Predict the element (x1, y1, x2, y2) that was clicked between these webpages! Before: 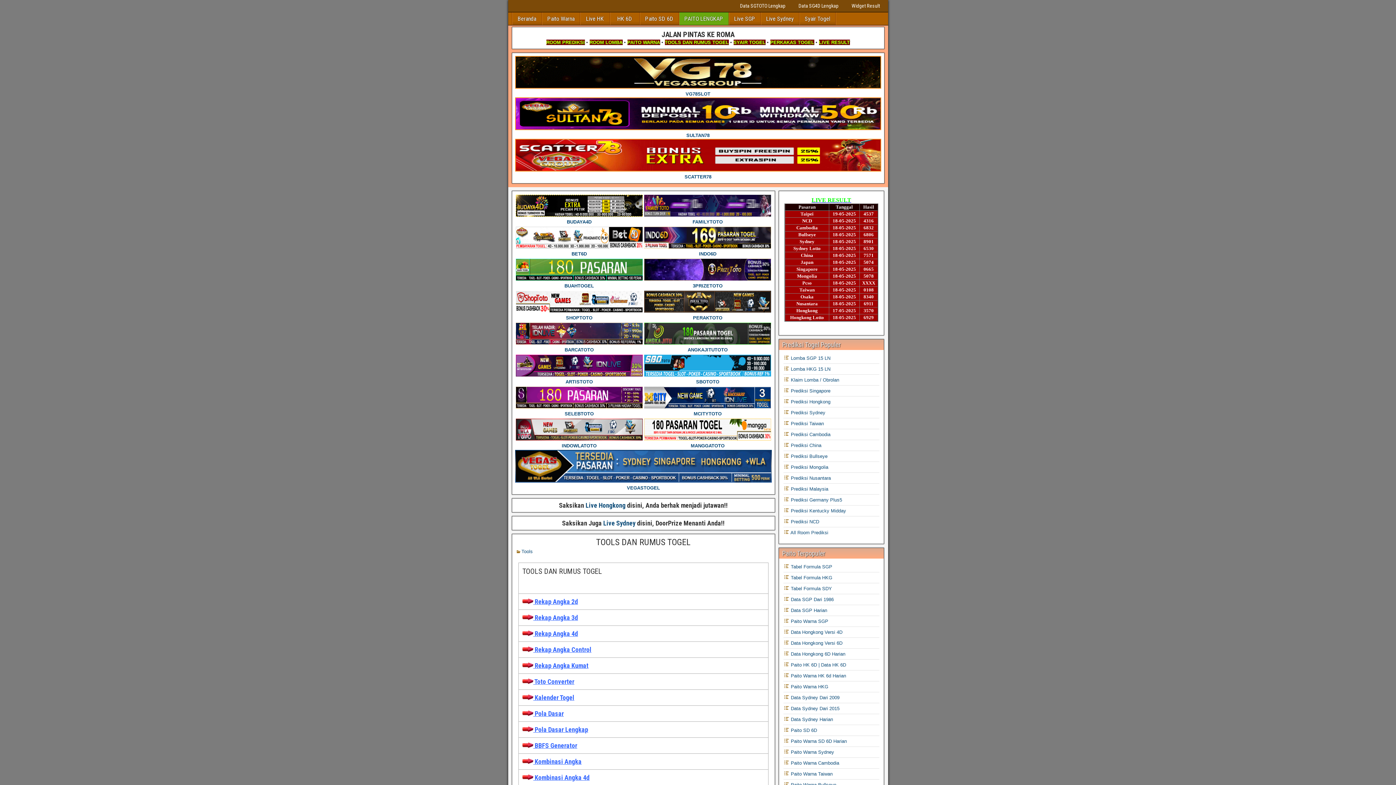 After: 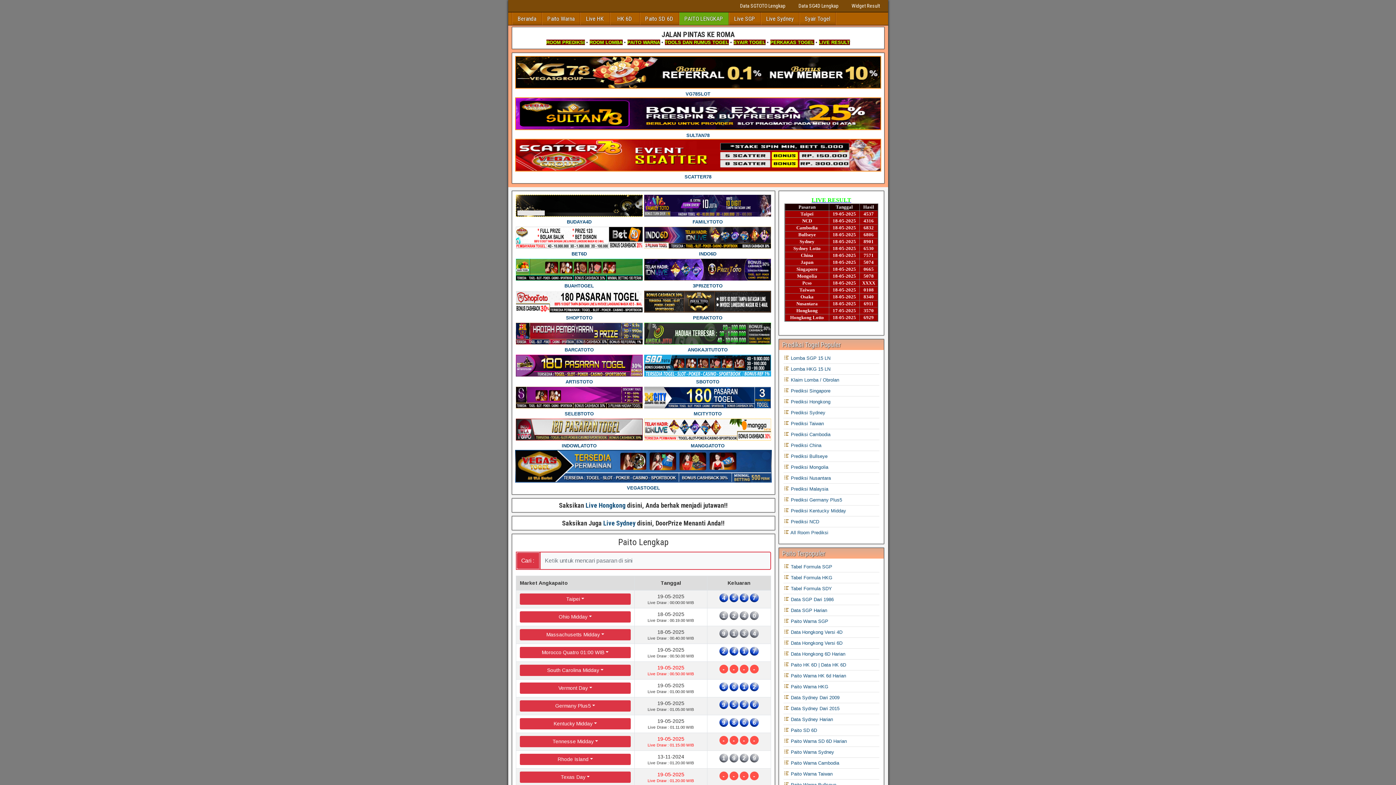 Action: bbox: (819, 39, 850, 45) label: LIVE RESULT